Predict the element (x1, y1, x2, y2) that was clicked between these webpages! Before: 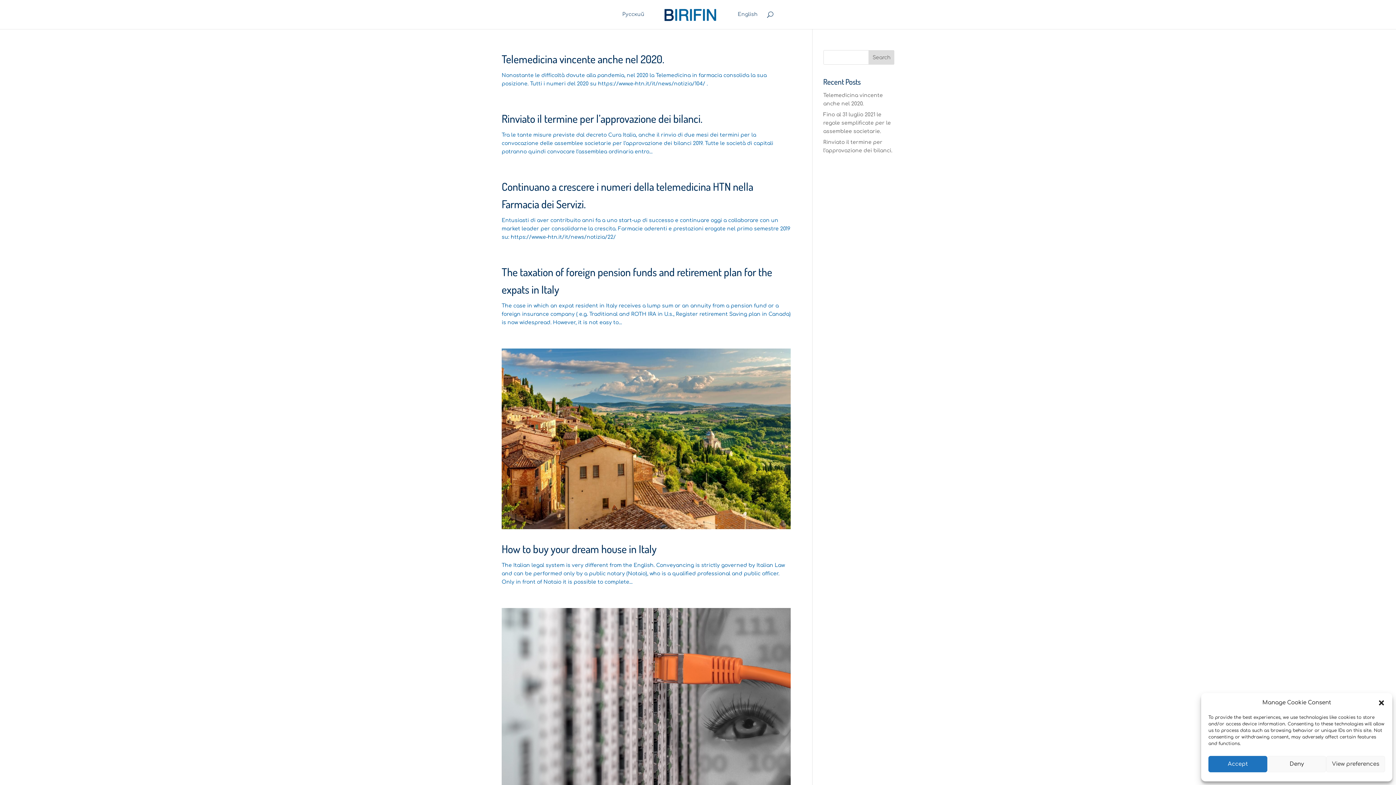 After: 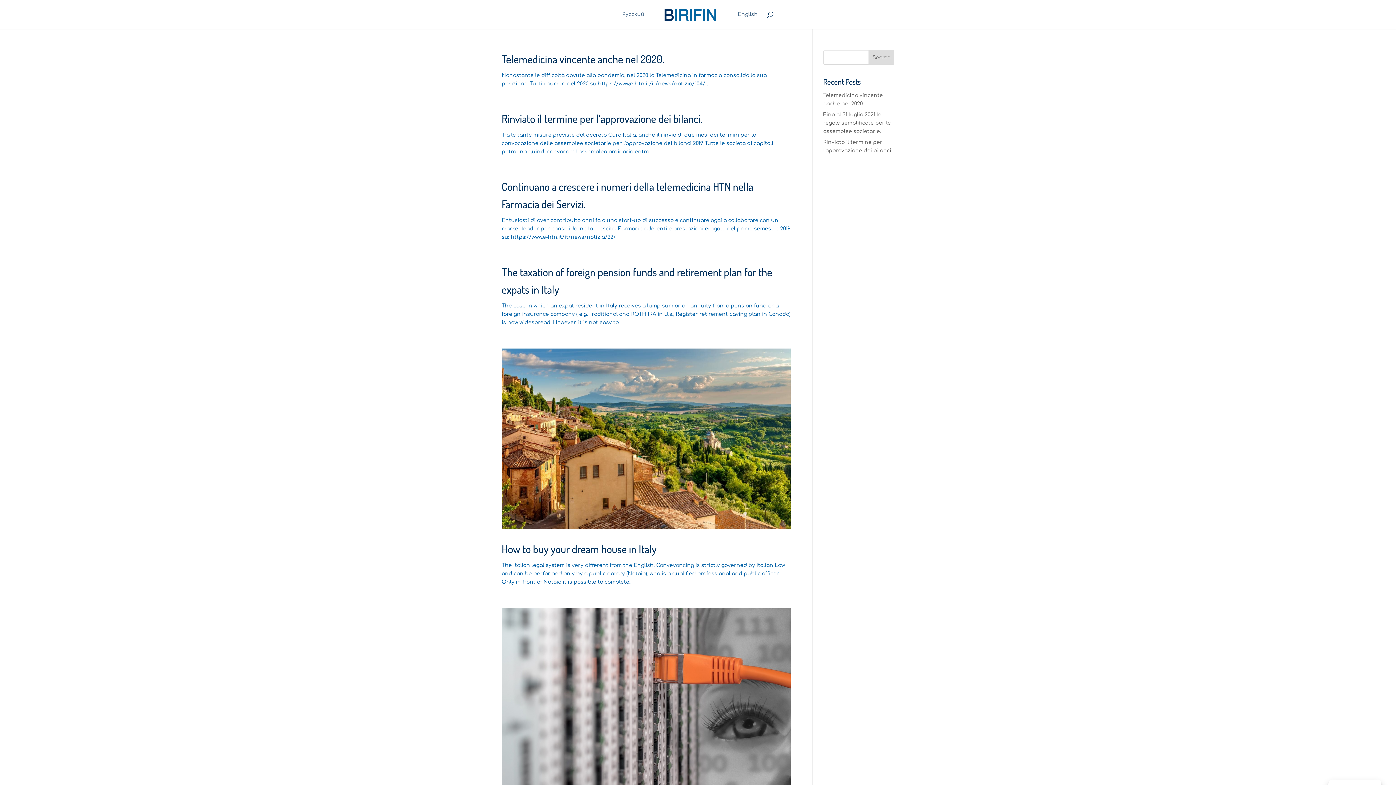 Action: bbox: (1378, 699, 1385, 706) label: close-dialog